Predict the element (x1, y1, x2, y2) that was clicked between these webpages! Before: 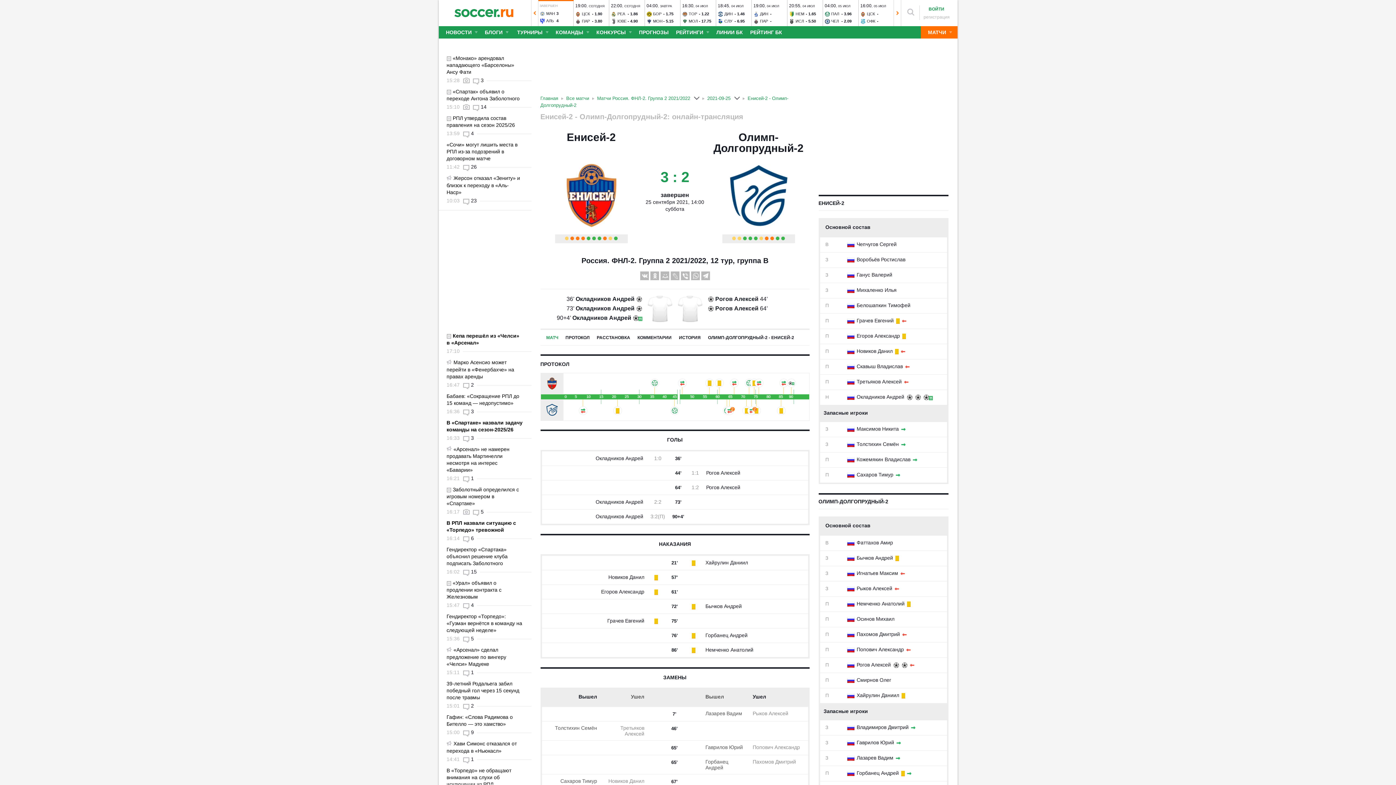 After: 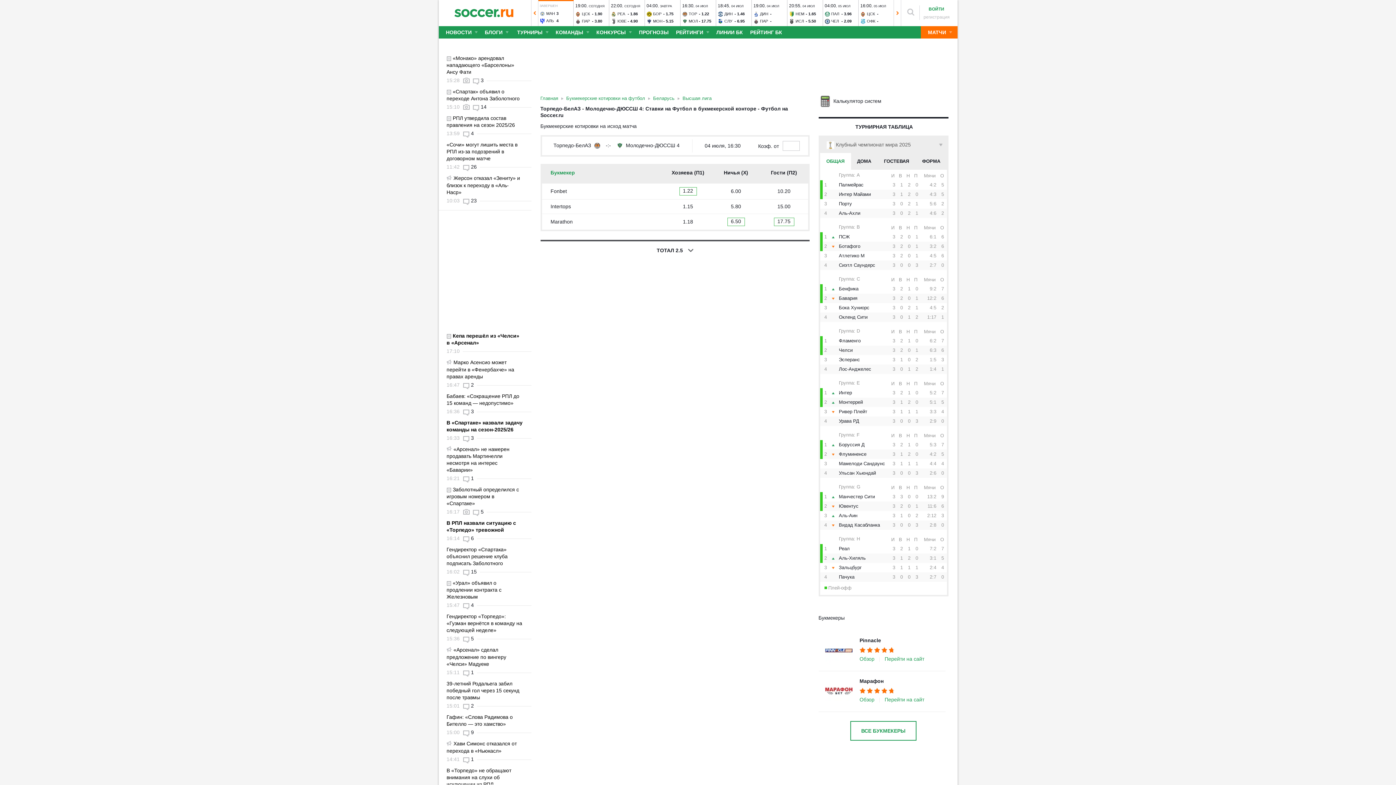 Action: label: 17.75 bbox: (701, 18, 711, 23)